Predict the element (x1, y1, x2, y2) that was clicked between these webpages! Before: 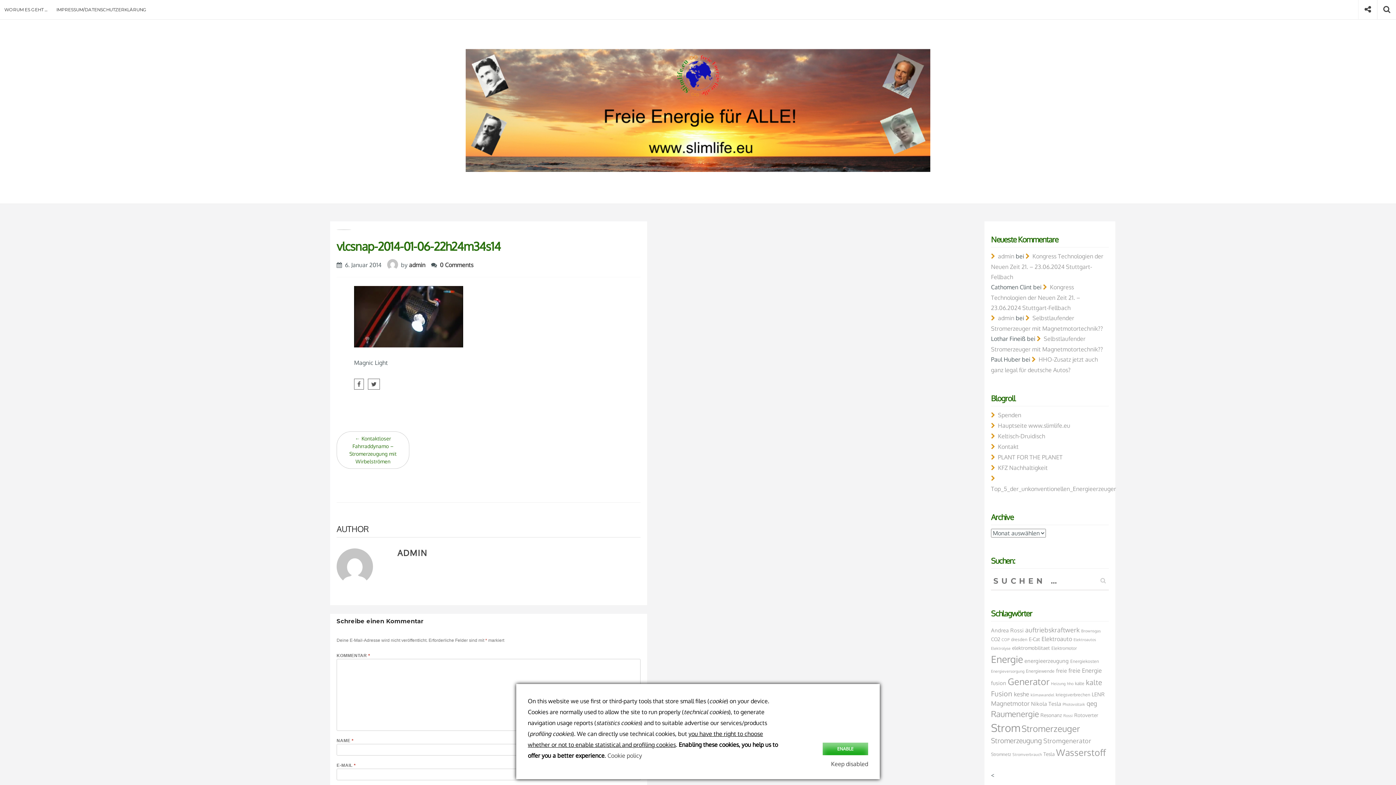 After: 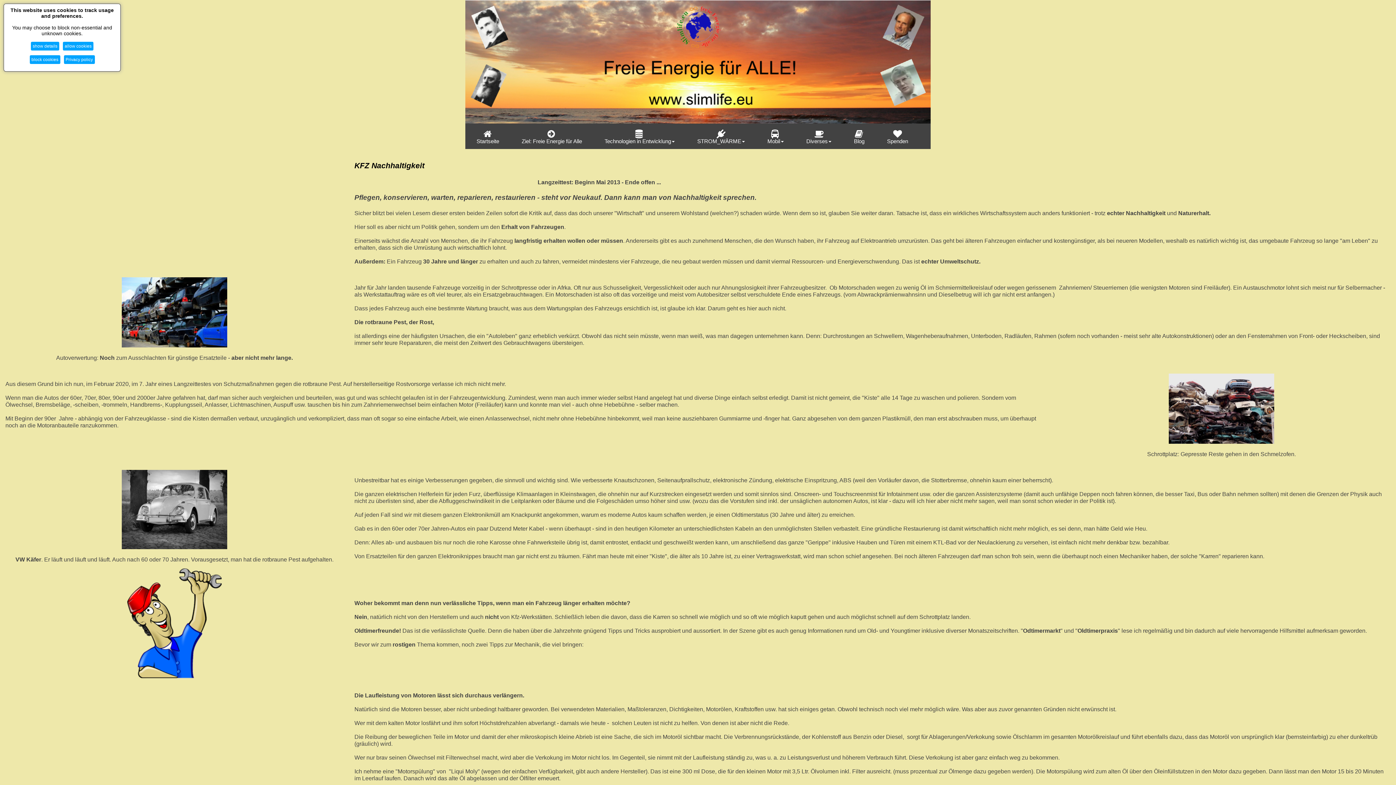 Action: bbox: (991, 464, 1048, 471) label: KFZ Nachhaltigkeit